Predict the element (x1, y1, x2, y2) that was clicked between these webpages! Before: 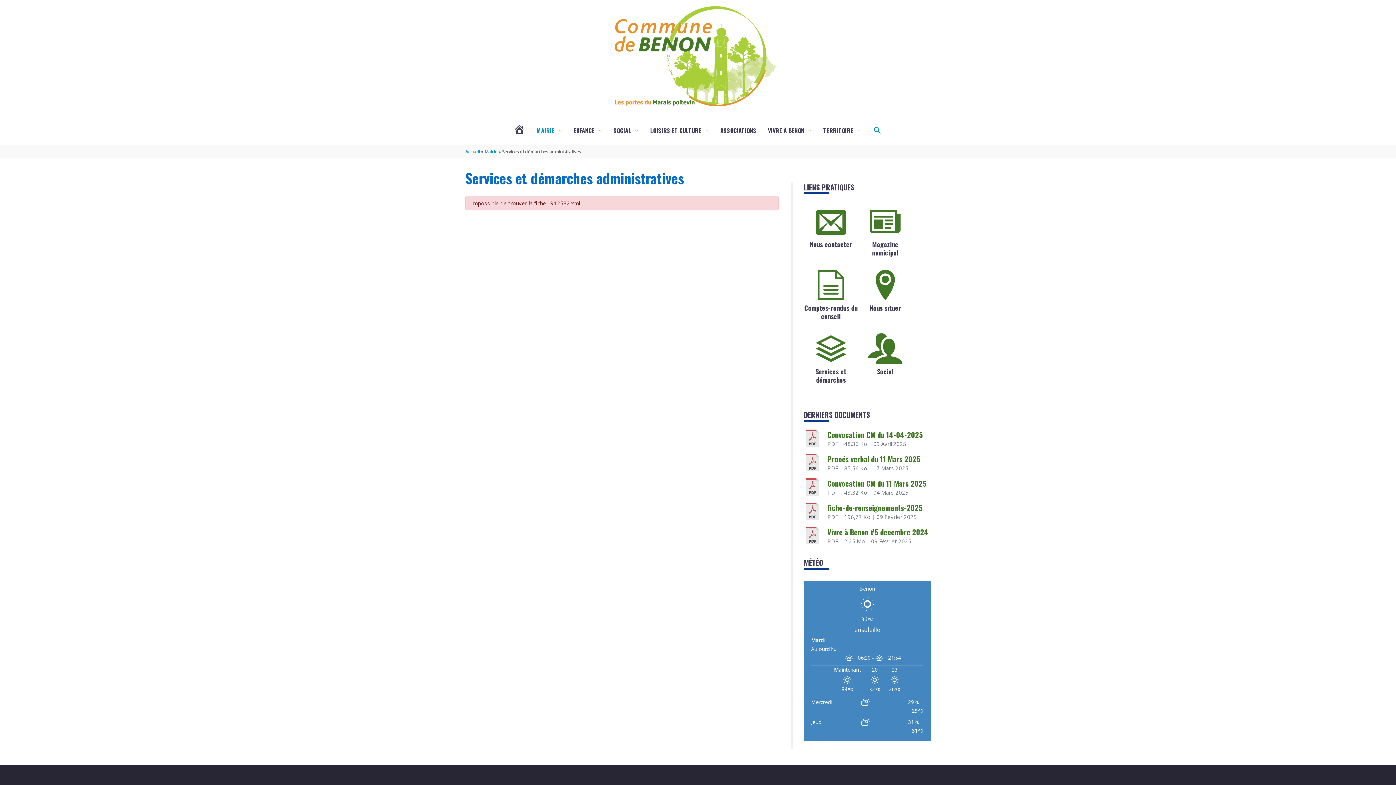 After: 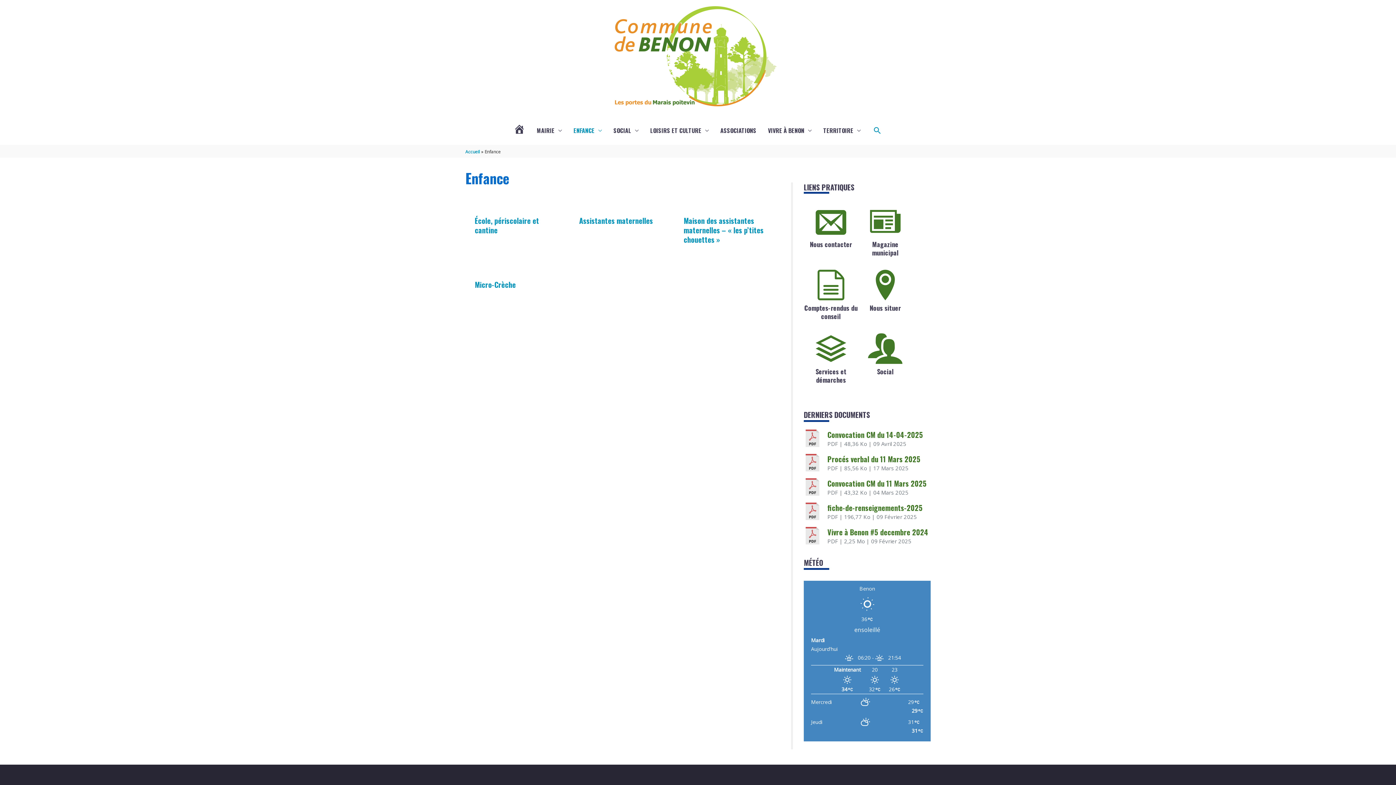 Action: bbox: (567, 119, 607, 142) label: ENFANCE